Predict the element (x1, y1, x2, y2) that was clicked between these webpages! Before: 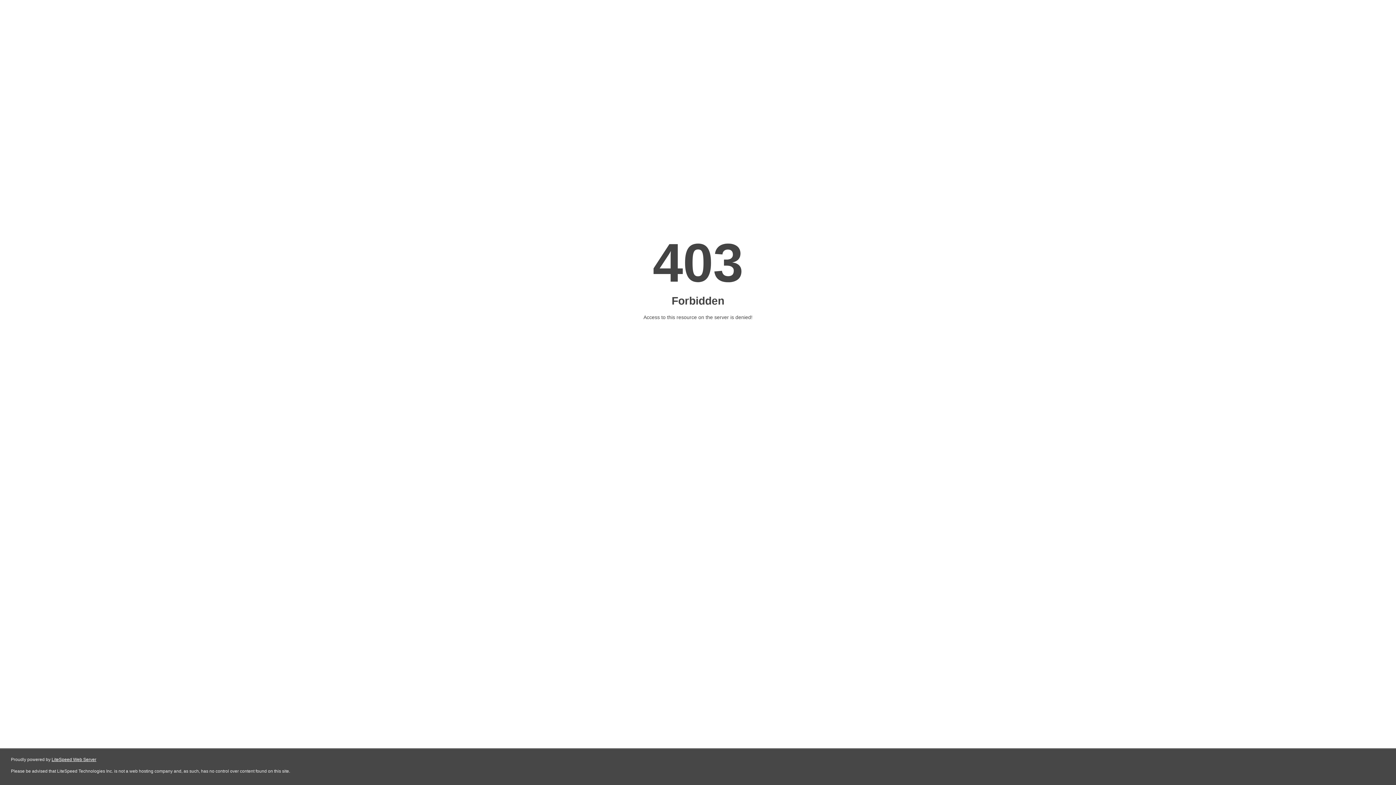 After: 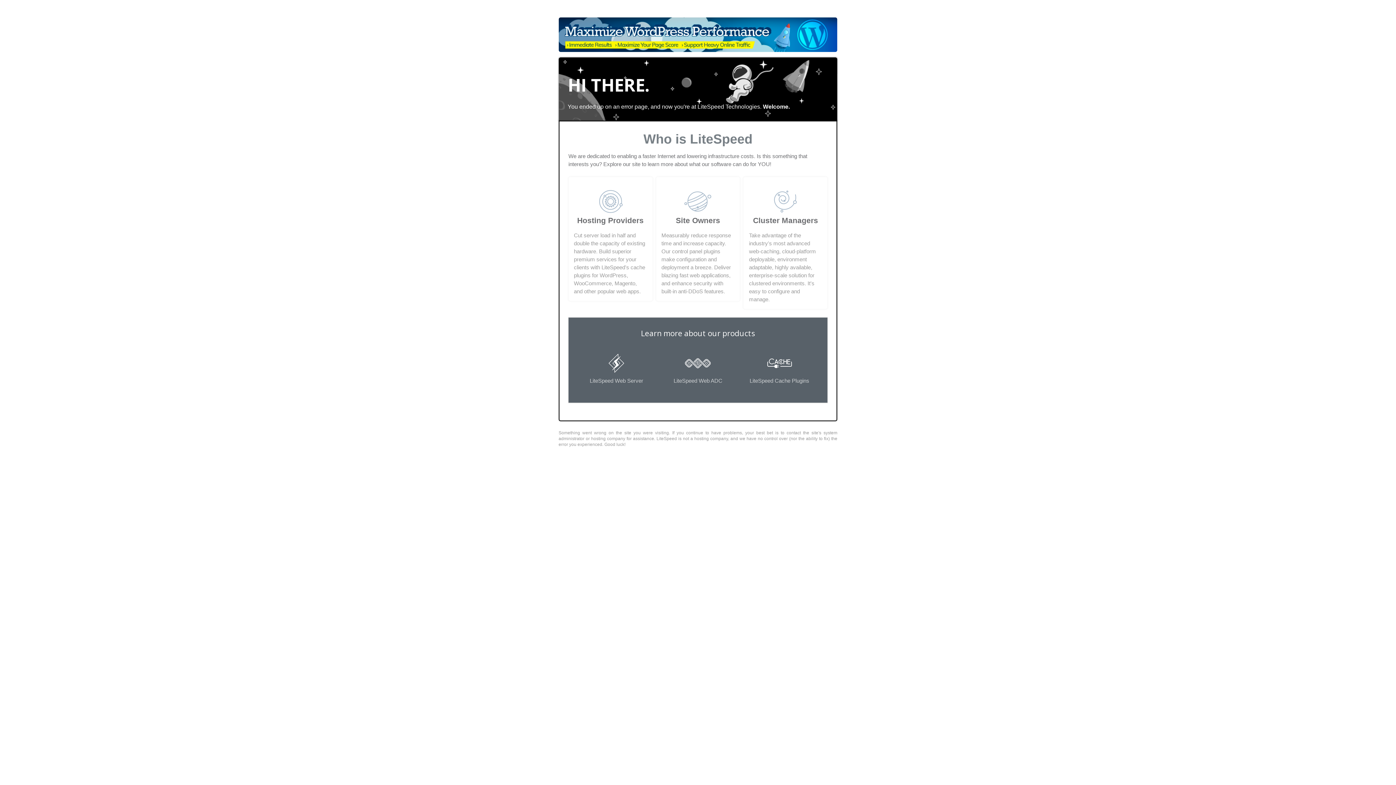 Action: label: LiteSpeed Web Server bbox: (51, 757, 96, 762)